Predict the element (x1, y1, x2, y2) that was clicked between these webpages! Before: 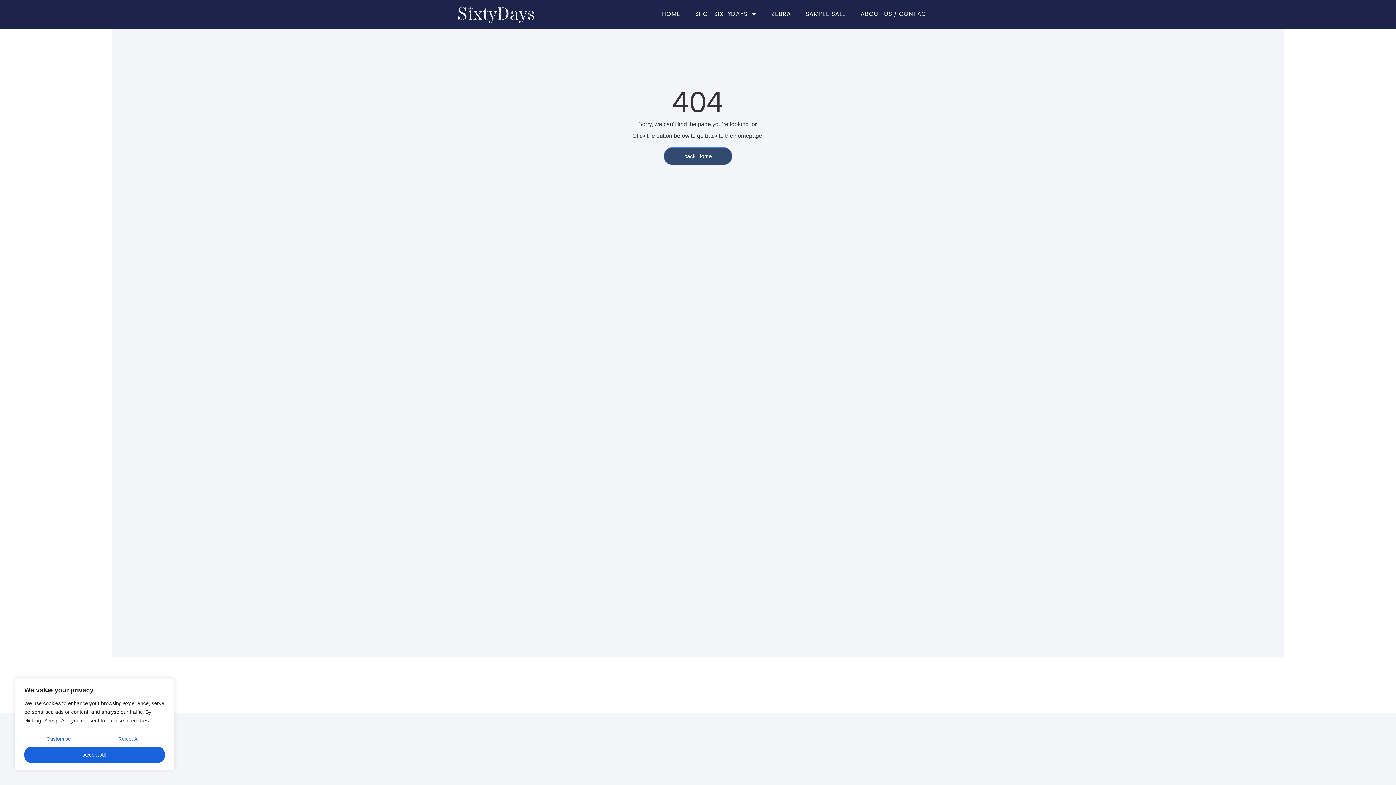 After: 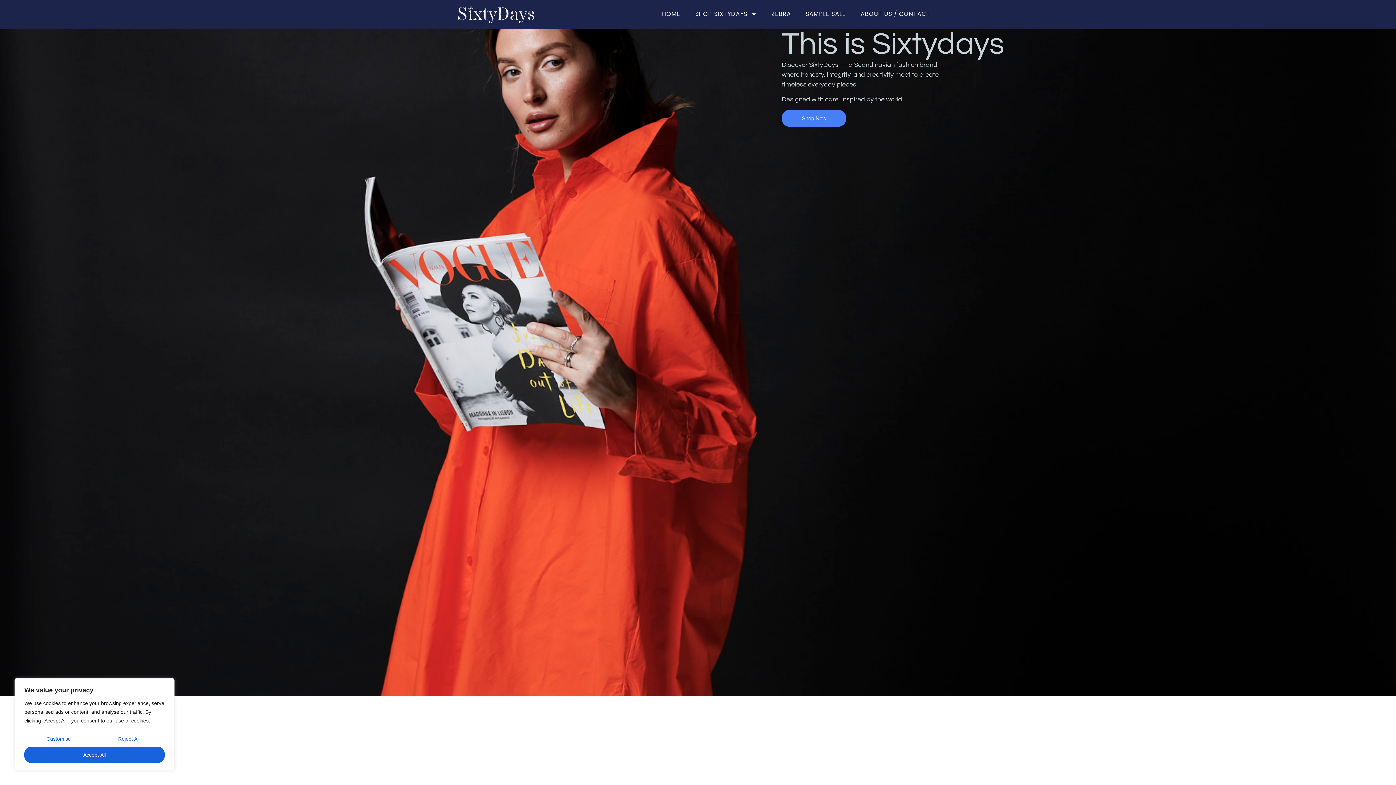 Action: bbox: (654, 5, 688, 22) label: HOME